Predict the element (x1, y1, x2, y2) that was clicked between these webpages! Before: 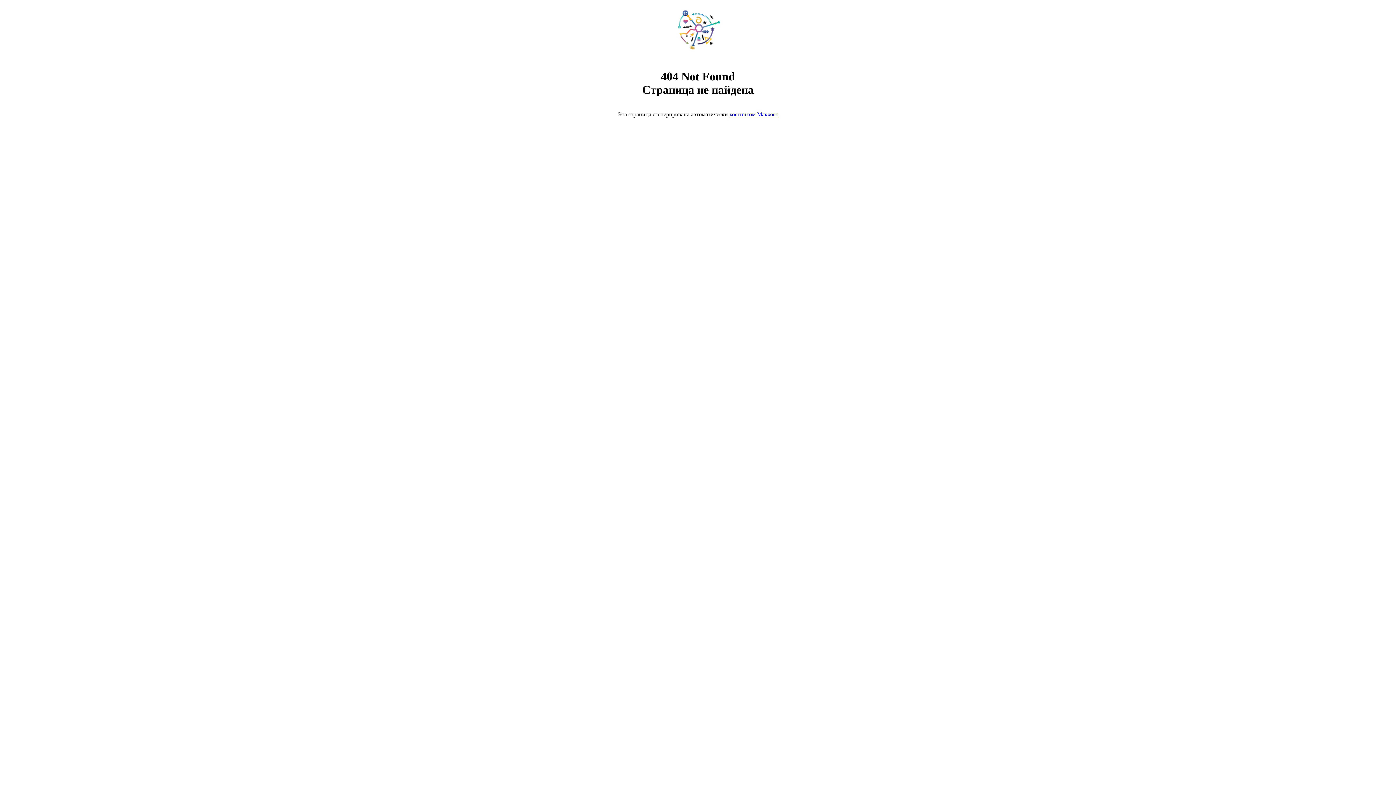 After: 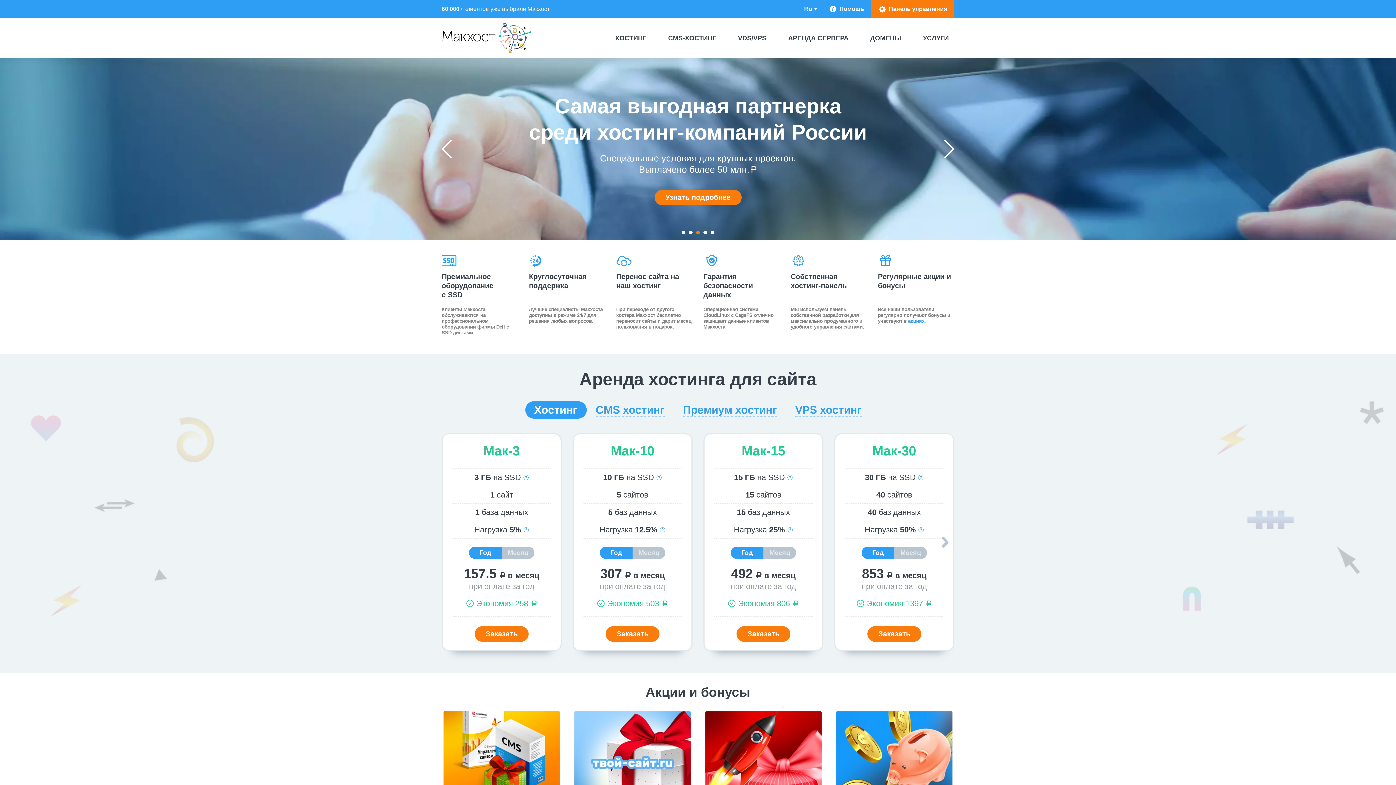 Action: bbox: (668, 50, 728, 56)